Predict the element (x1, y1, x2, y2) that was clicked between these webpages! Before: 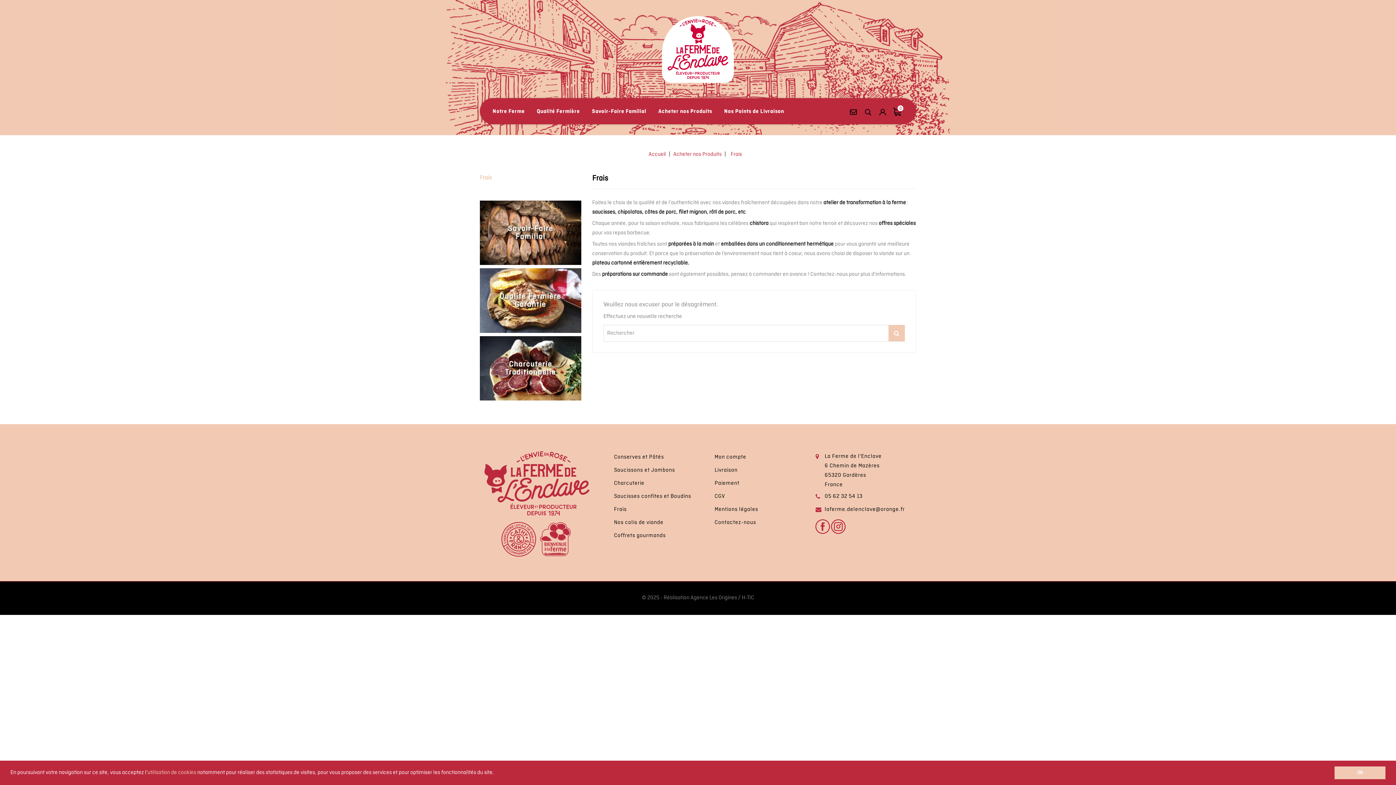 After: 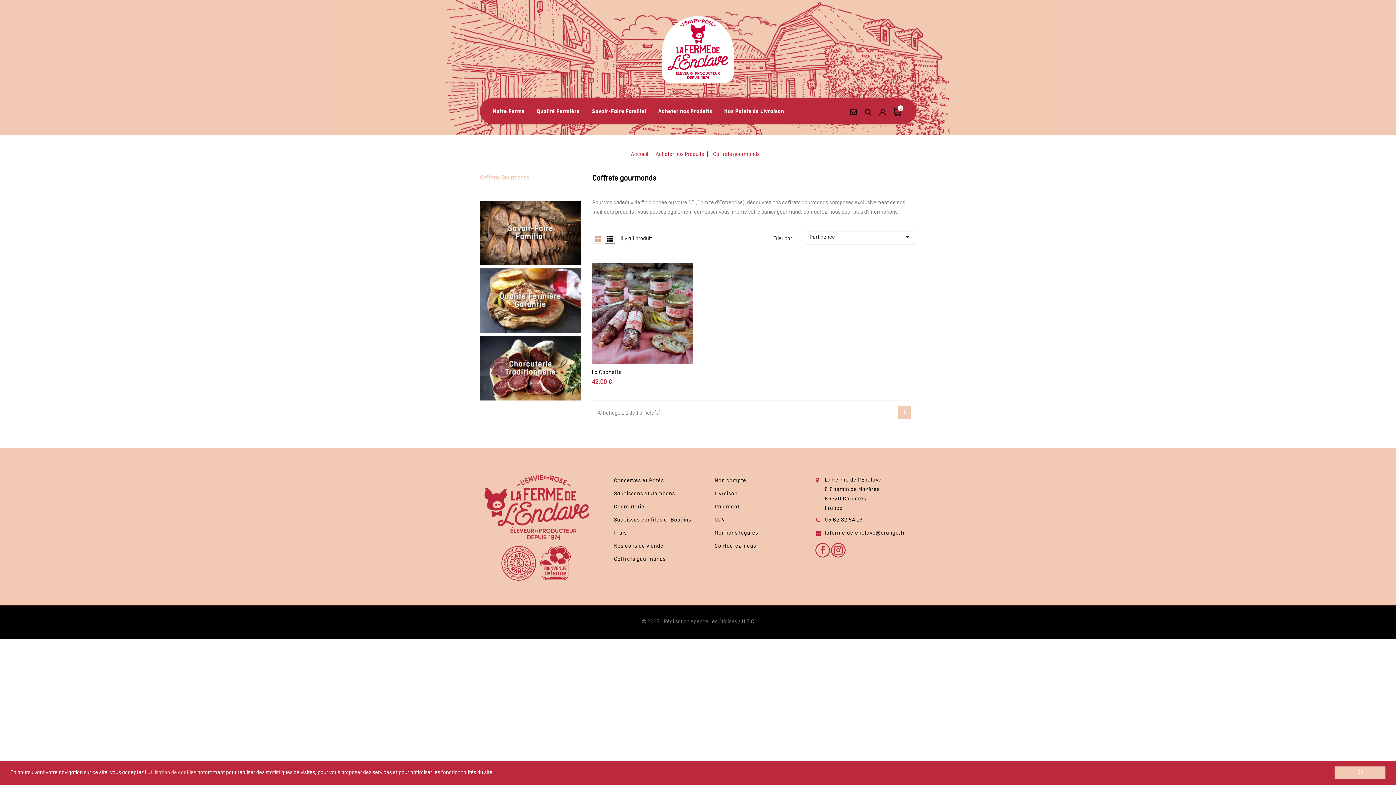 Action: label: Coffrets gourmands bbox: (614, 532, 665, 538)